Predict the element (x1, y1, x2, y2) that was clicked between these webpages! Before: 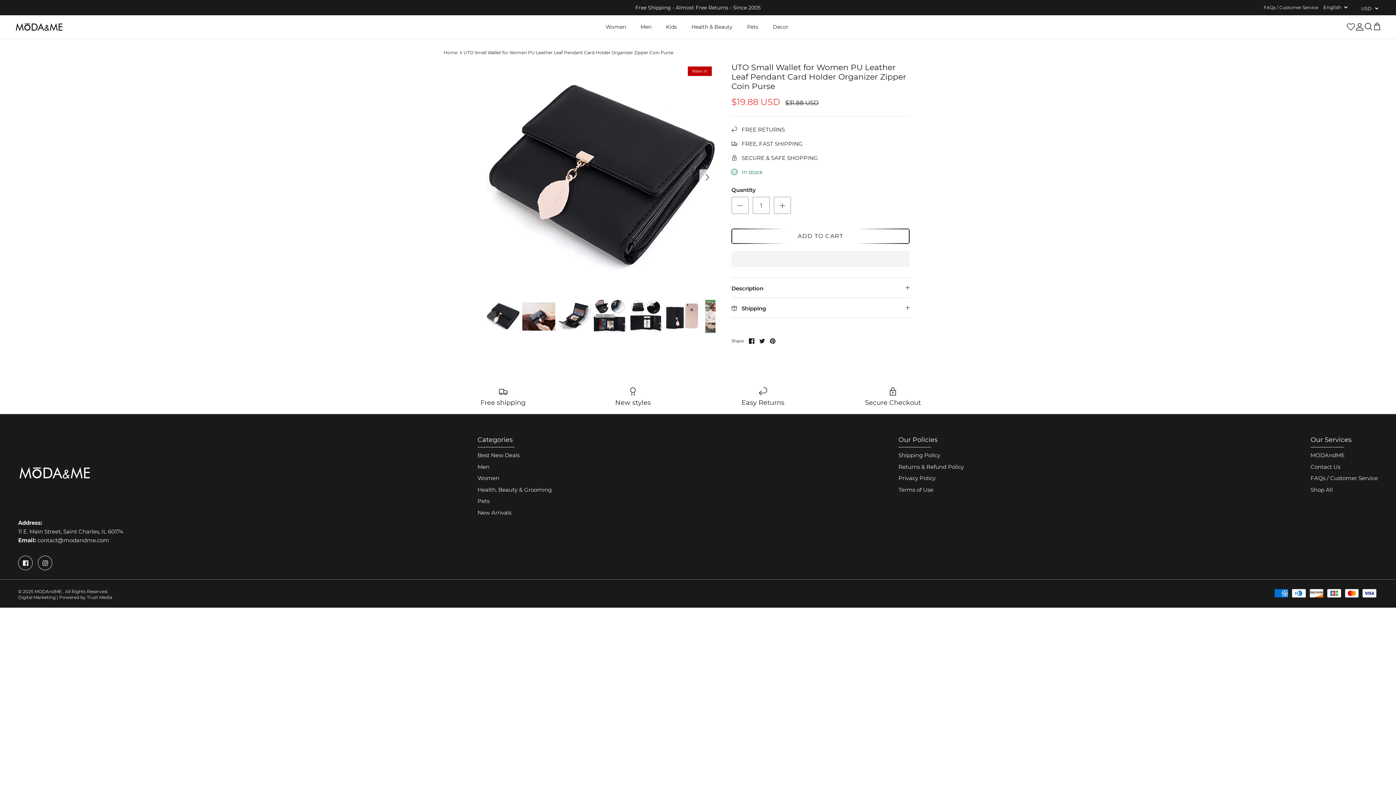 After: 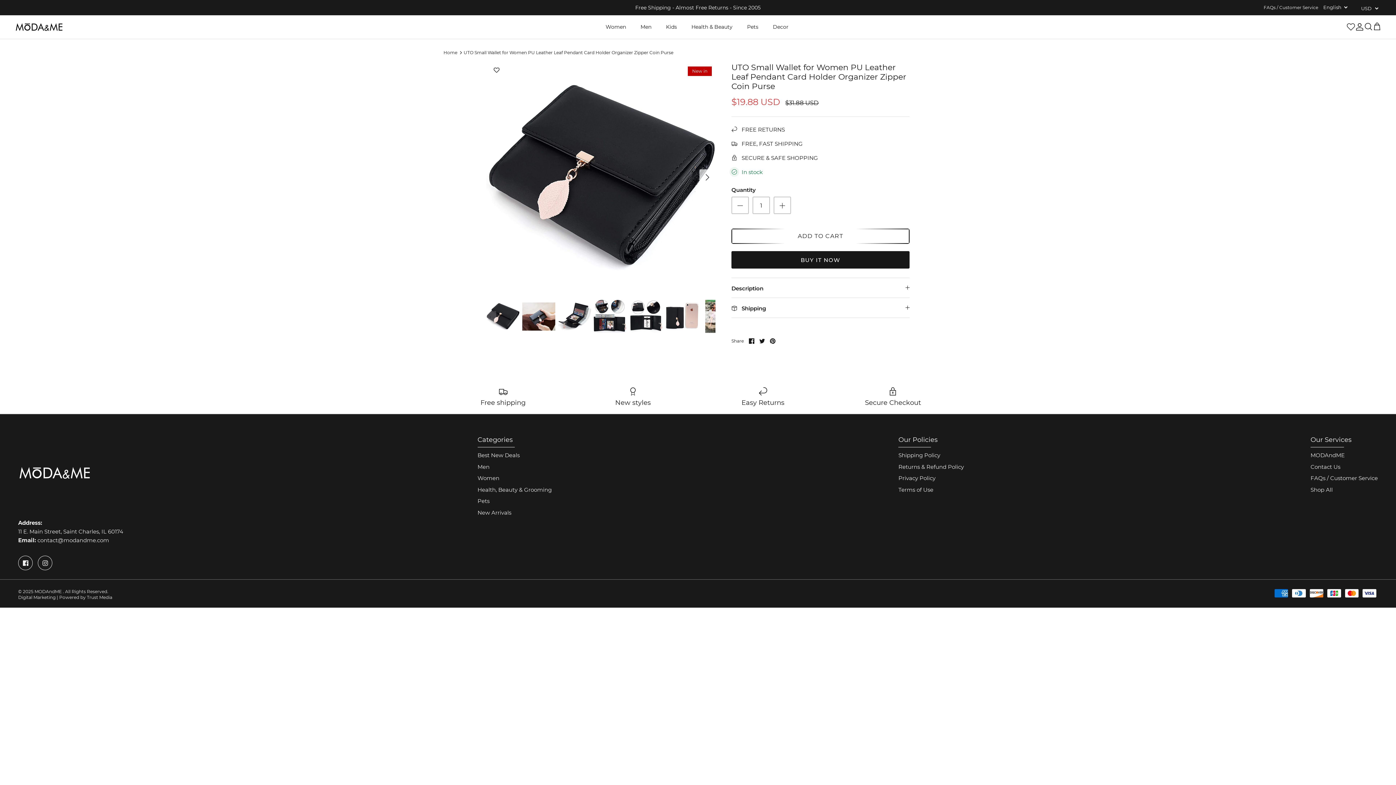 Action: label: Go to https://modandme.com/products/uto-small-wallet-for-women-pu-leather-leaf-pendant-card-holder-organizer-zipper-coin-purse-5#hero-wishlist bbox: (1346, 22, 1355, 31)